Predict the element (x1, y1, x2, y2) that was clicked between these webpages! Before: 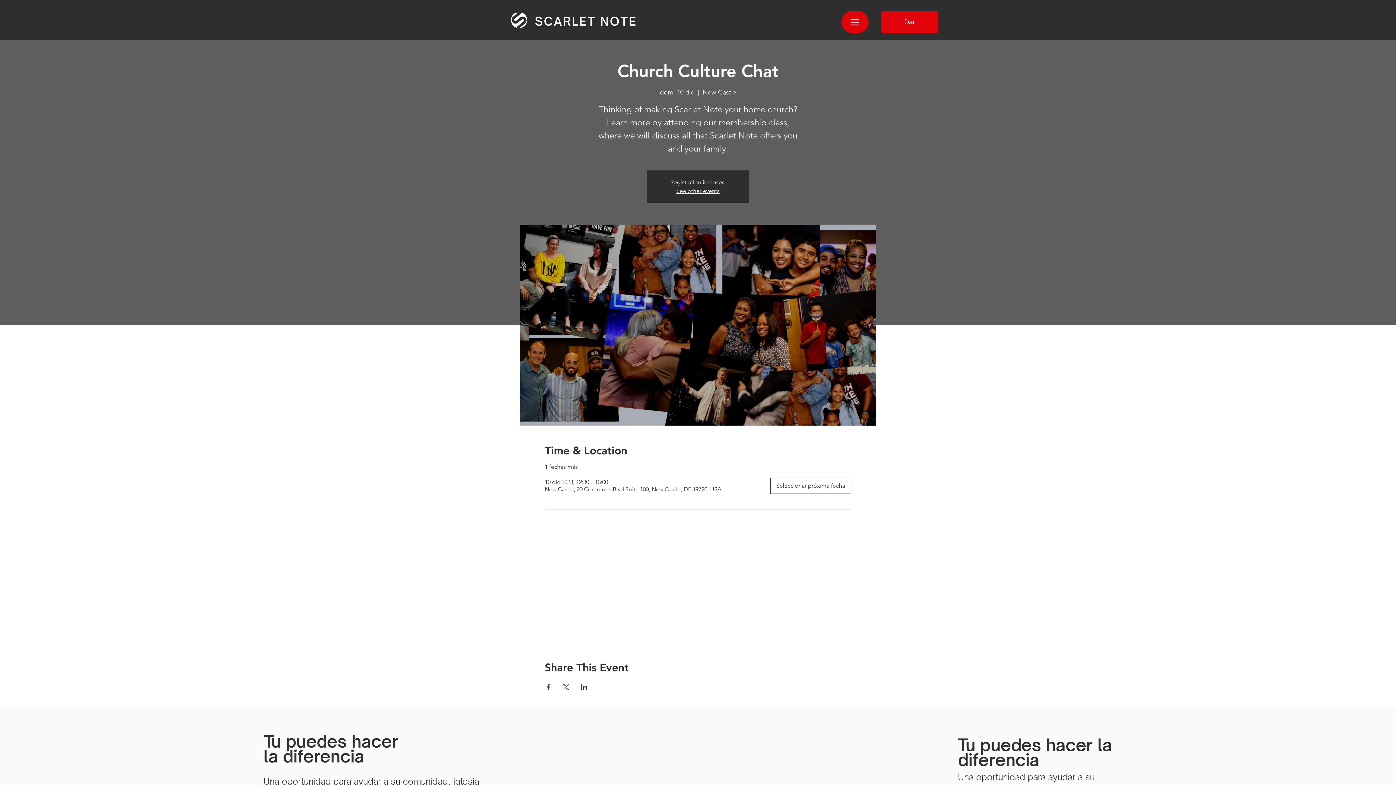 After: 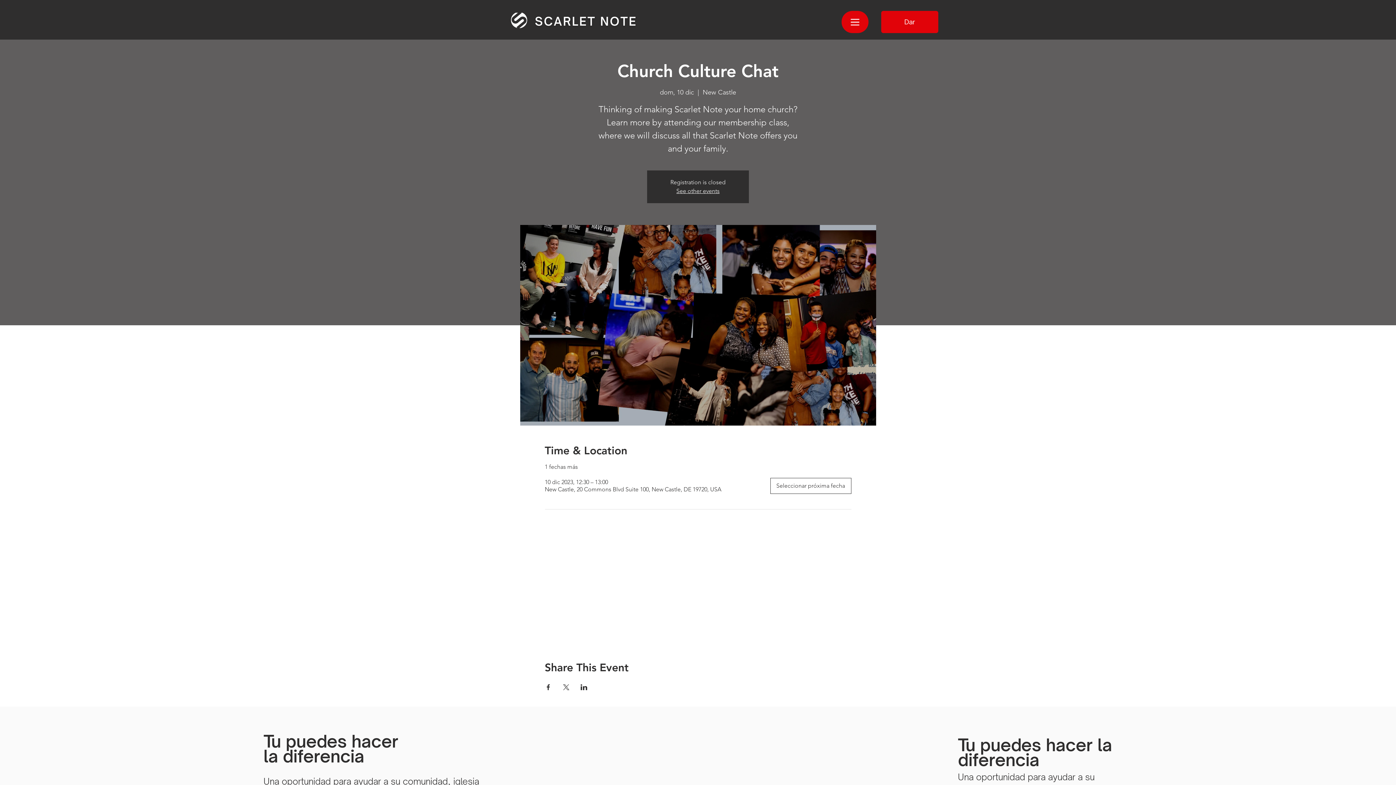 Action: label: Compartir evento en Facebook bbox: (544, 684, 551, 690)